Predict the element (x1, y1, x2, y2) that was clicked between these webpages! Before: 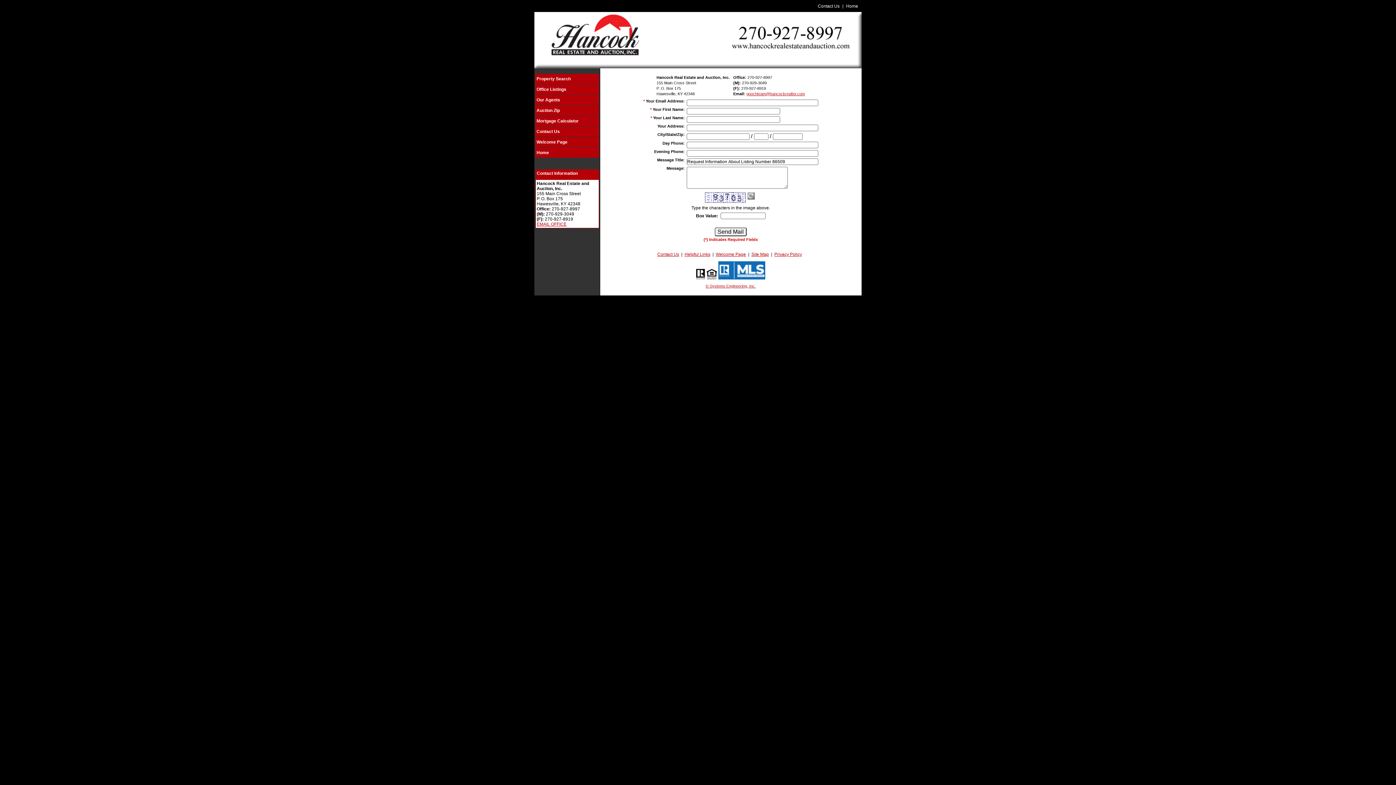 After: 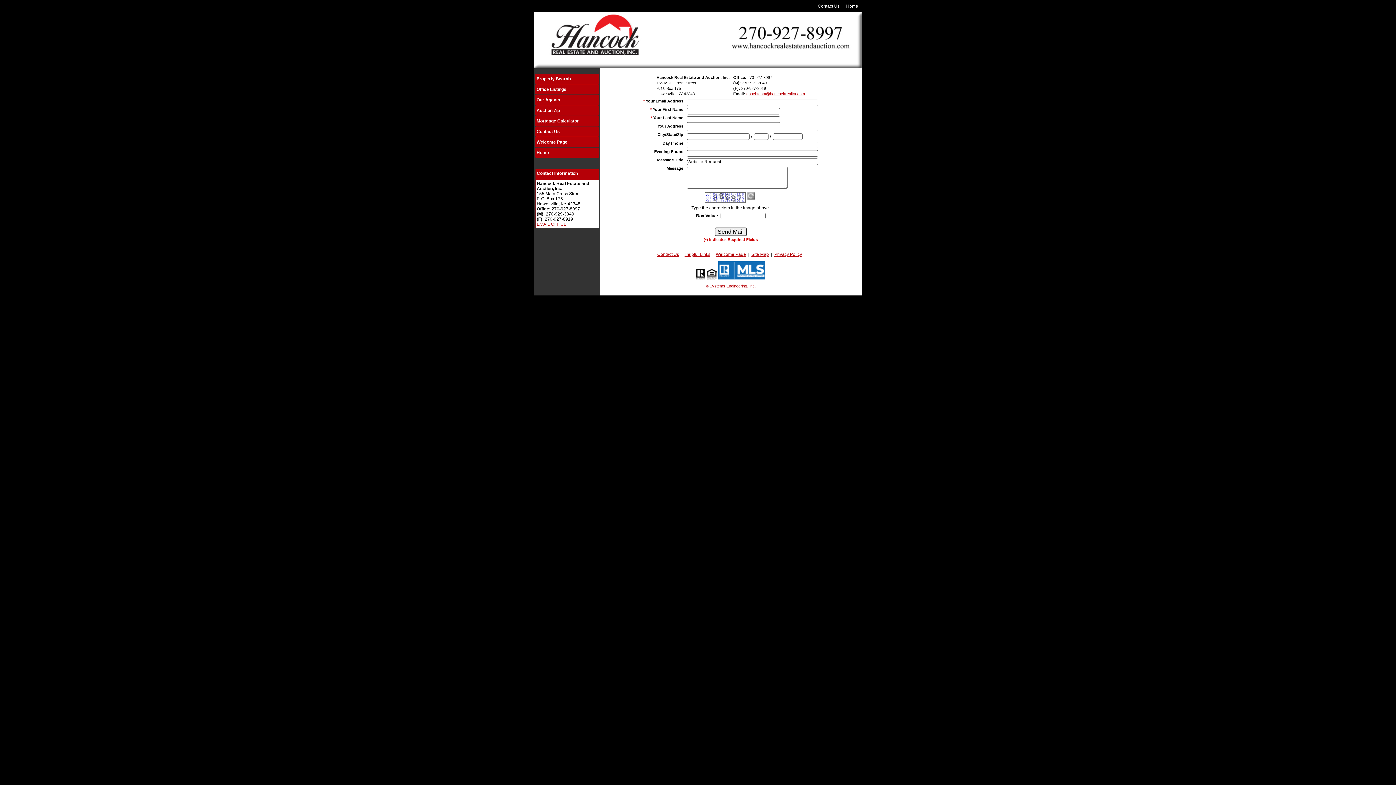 Action: label: Contact Us bbox: (536, 129, 560, 134)